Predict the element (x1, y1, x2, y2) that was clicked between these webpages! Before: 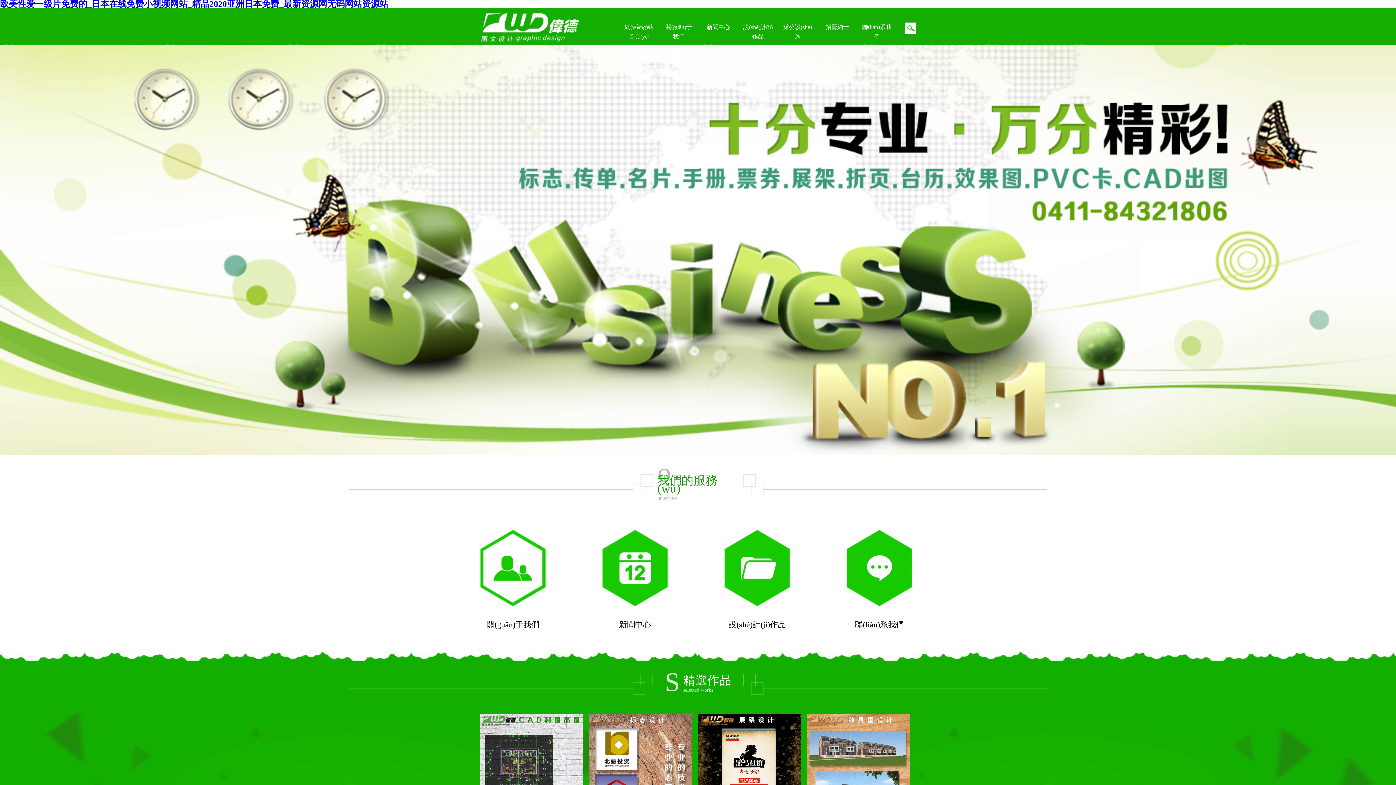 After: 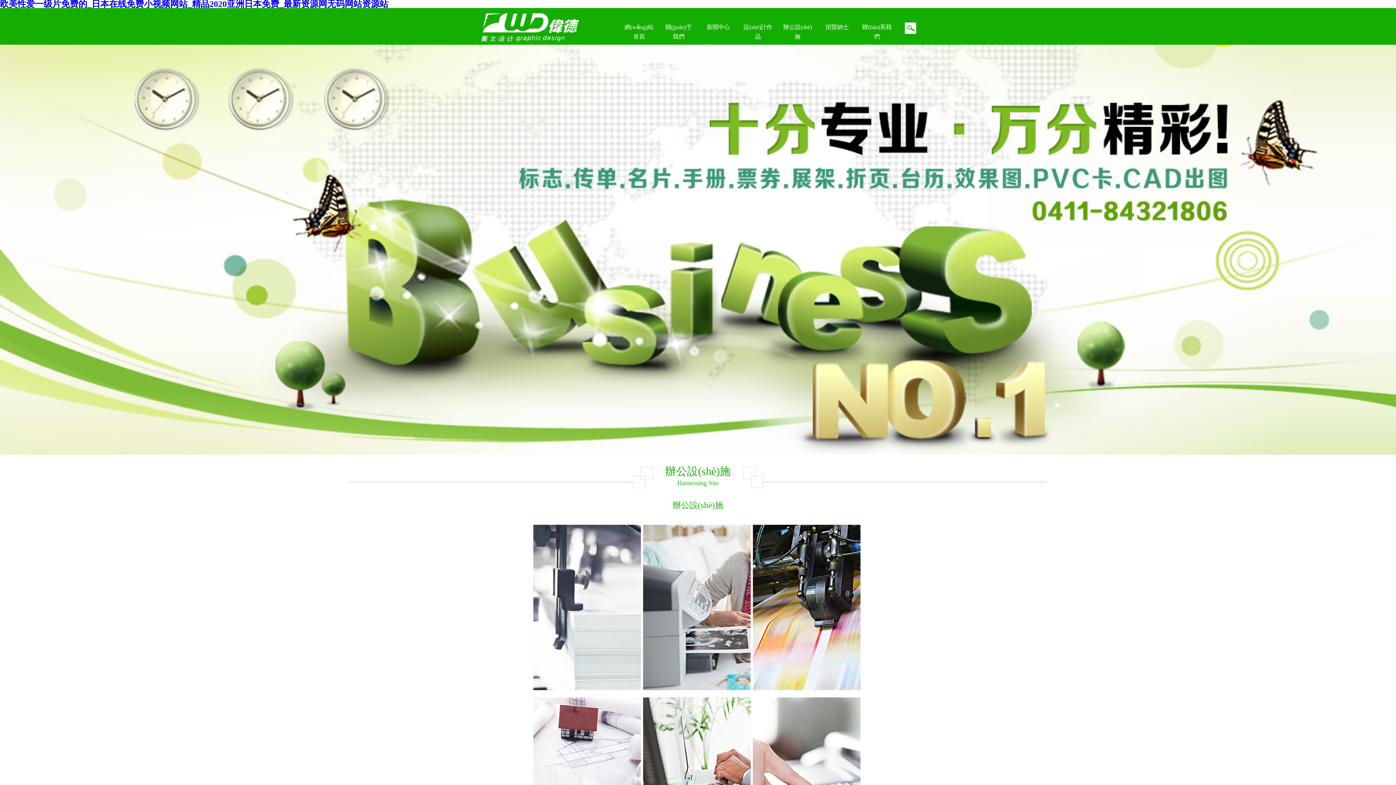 Action: bbox: (782, 22, 813, 32) label: 辦公設(shè)施